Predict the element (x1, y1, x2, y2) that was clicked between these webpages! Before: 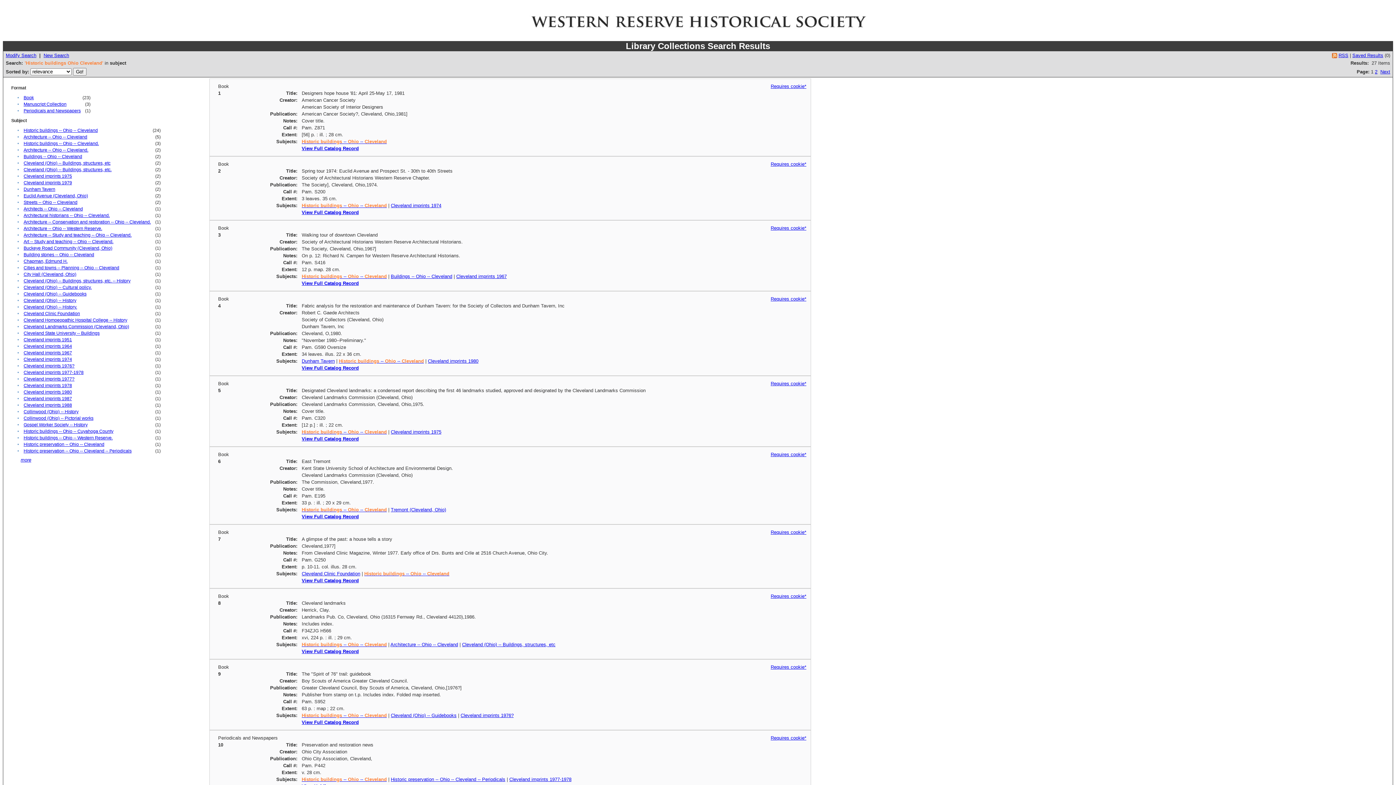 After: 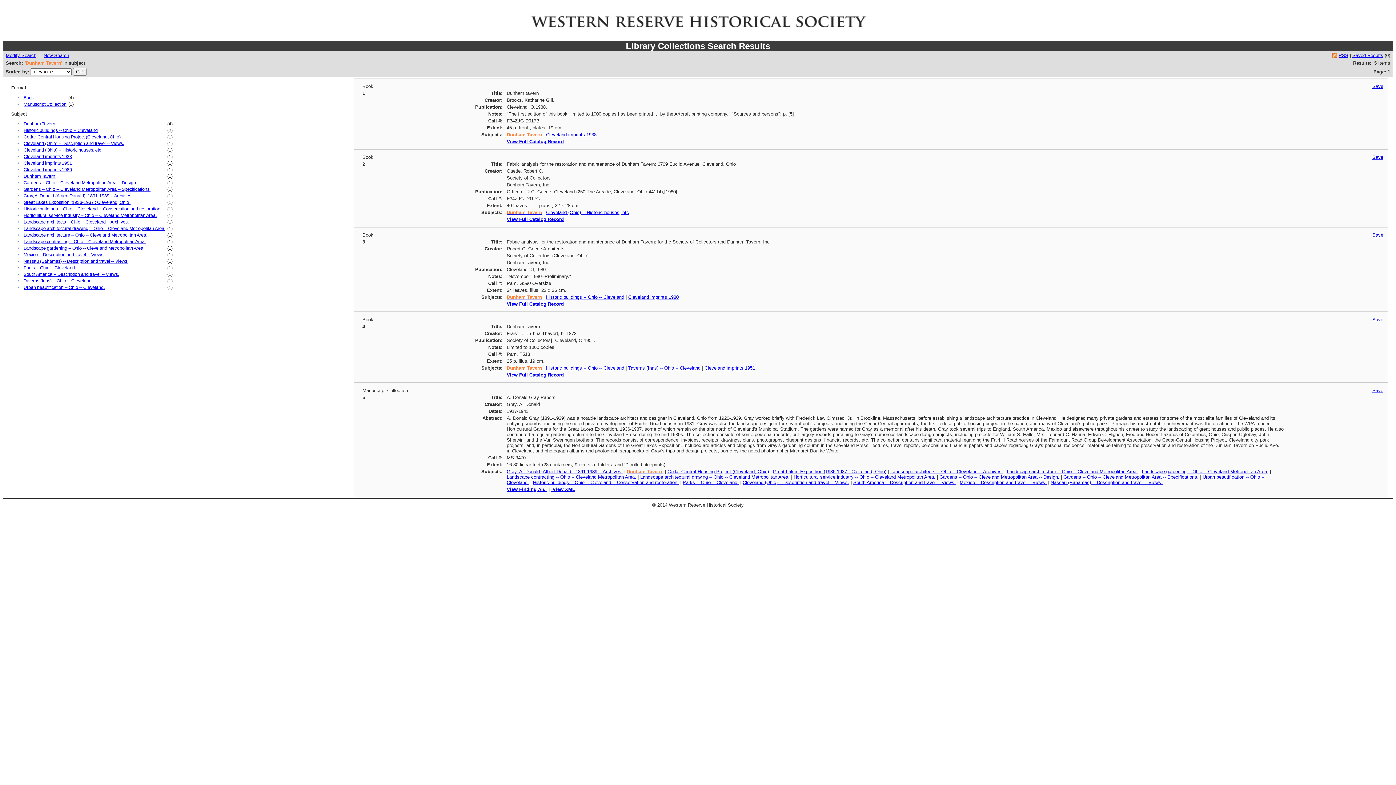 Action: label: Dunham Tavern bbox: (301, 358, 334, 364)